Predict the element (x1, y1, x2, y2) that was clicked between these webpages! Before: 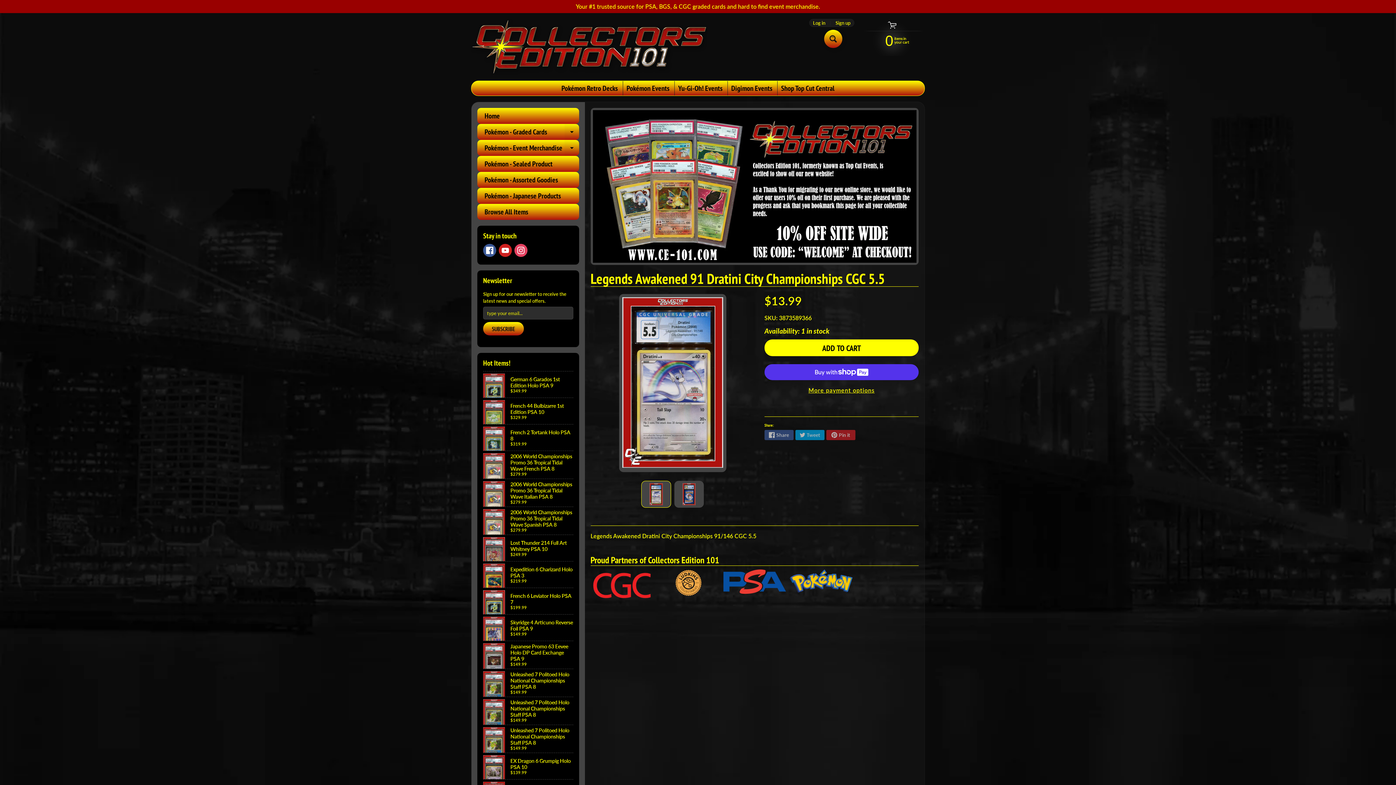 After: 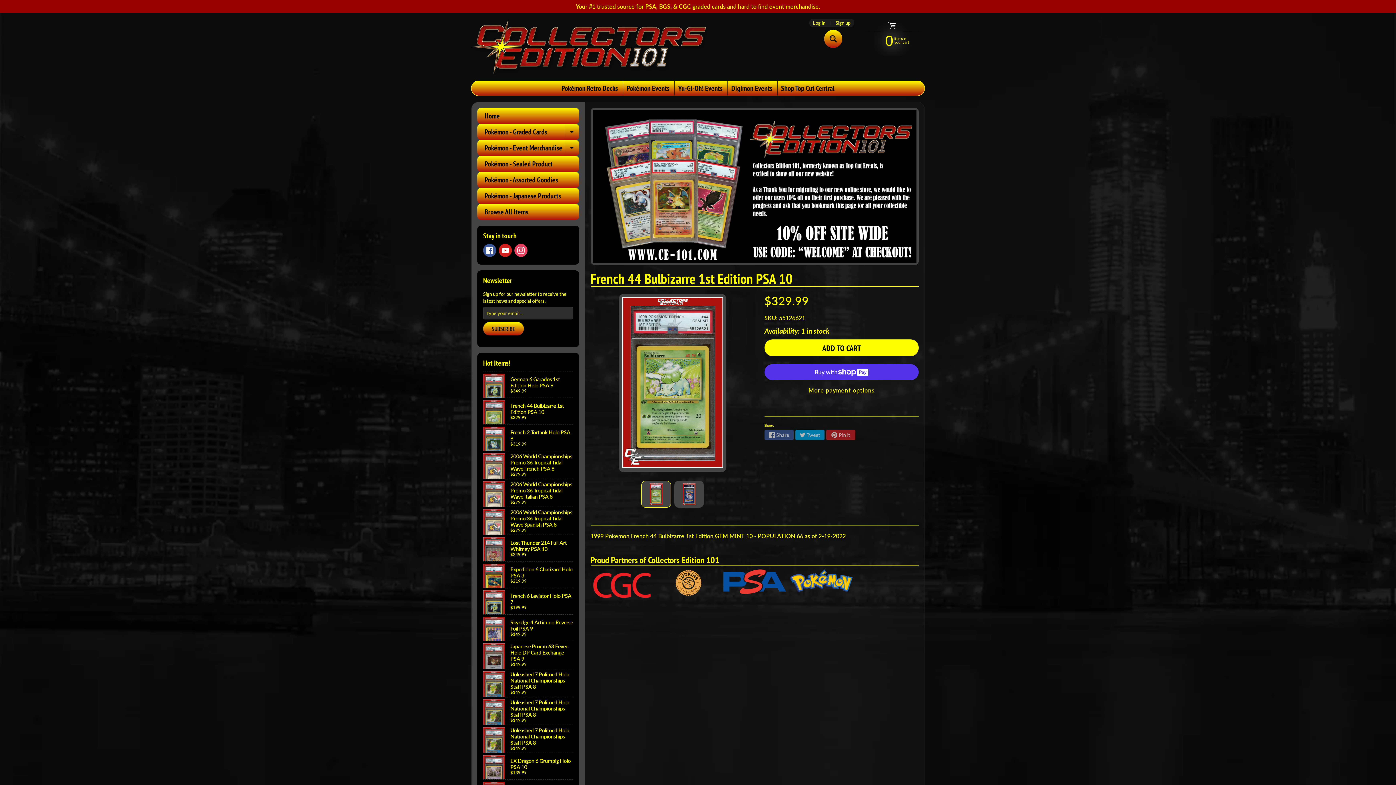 Action: label: French 44 Bulbizarre 1st Edition PSA 10
$329.99 bbox: (483, 398, 573, 424)